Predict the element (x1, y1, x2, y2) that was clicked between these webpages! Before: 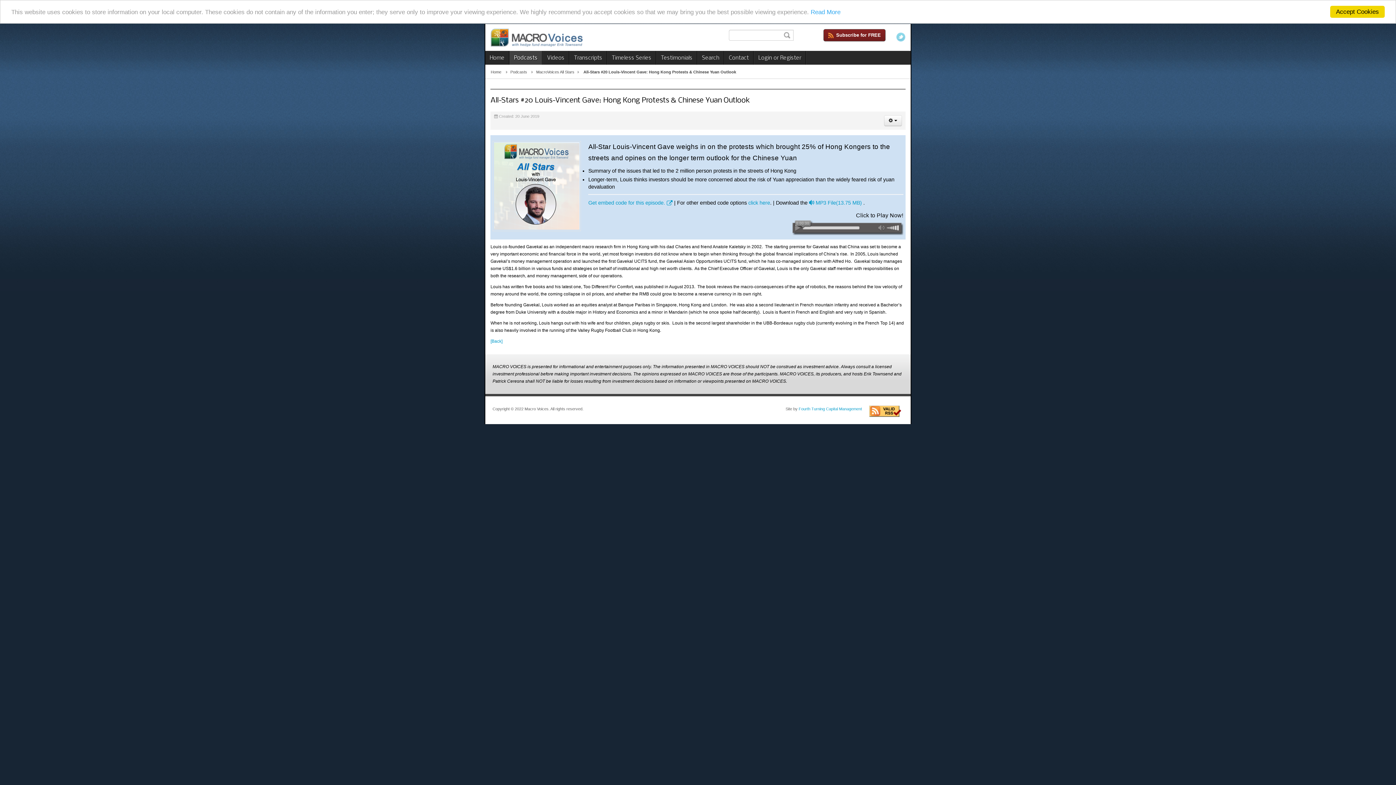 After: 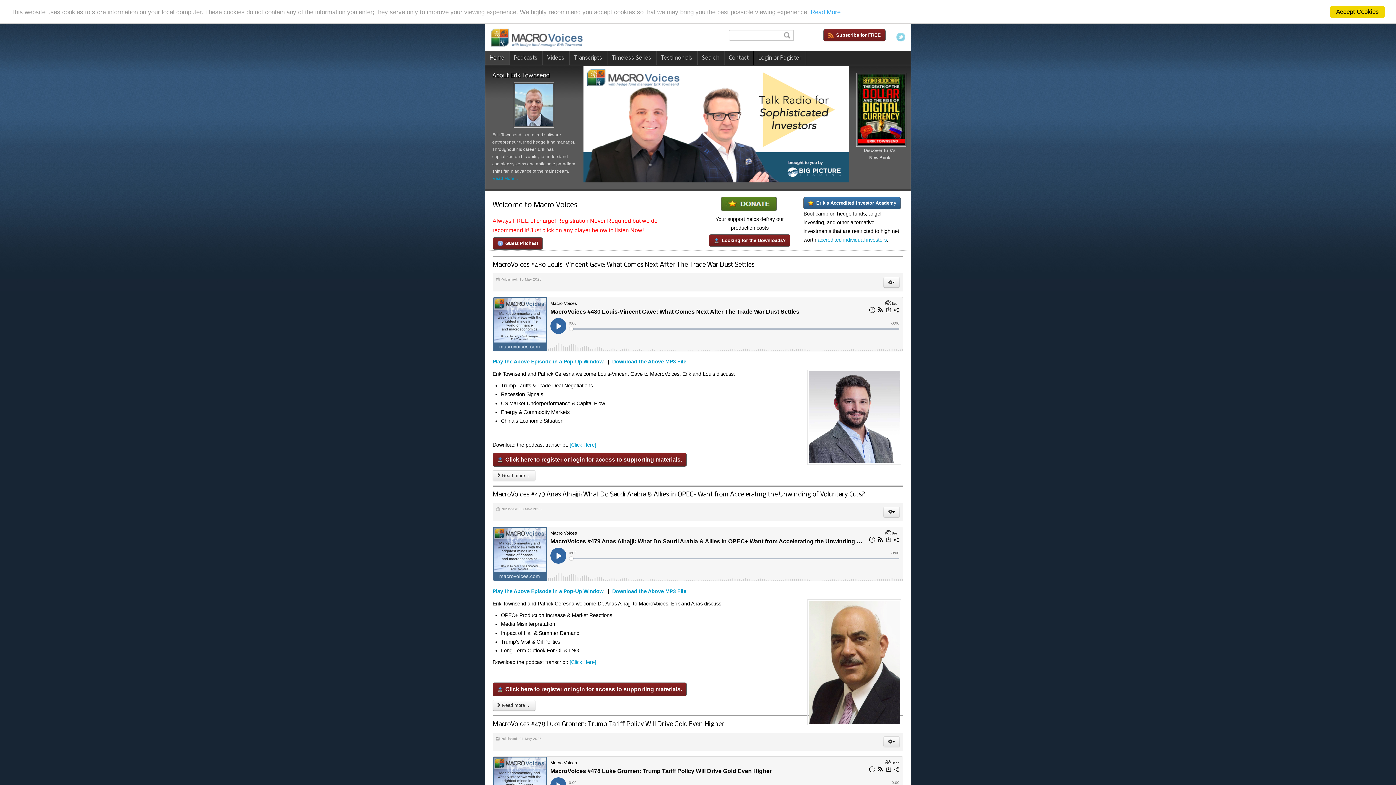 Action: bbox: (509, 50, 542, 64) label: Podcasts